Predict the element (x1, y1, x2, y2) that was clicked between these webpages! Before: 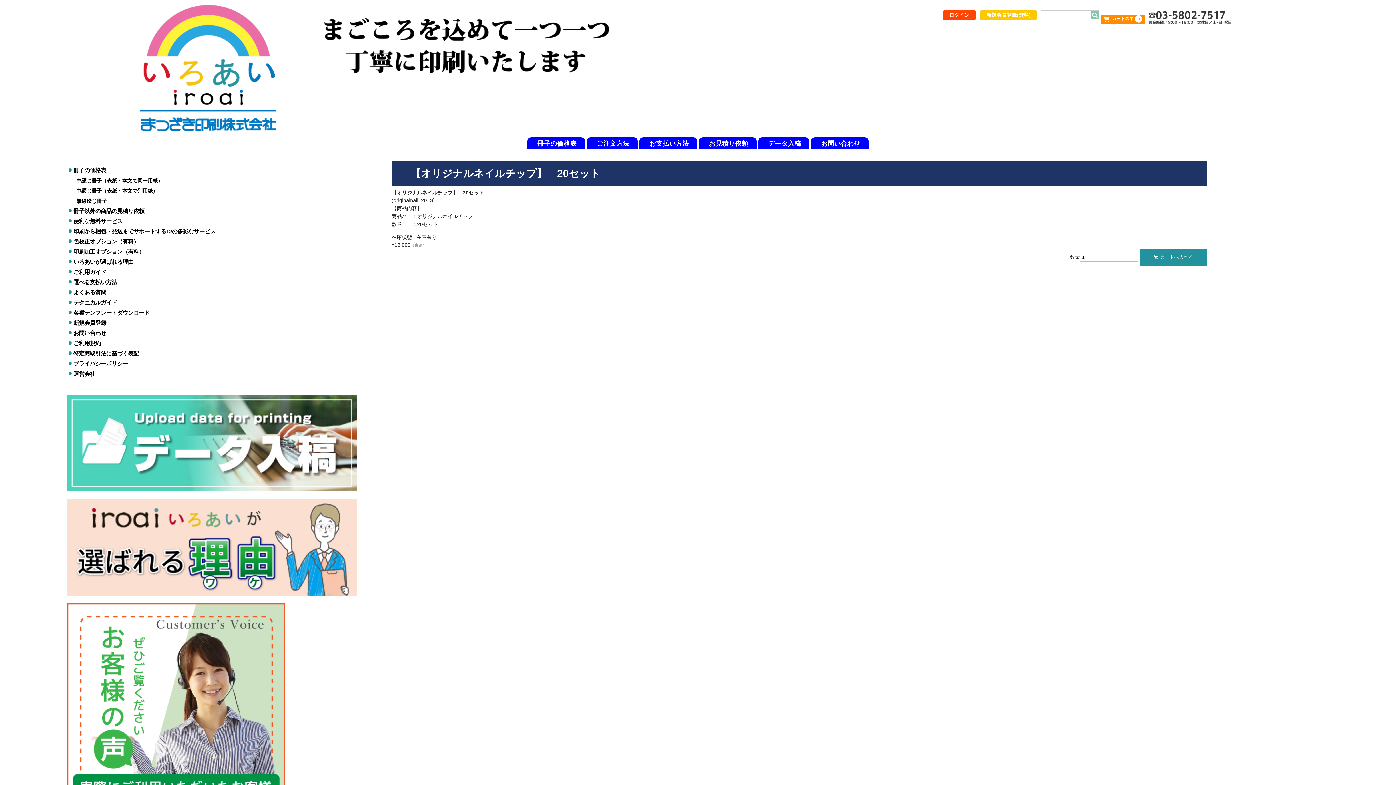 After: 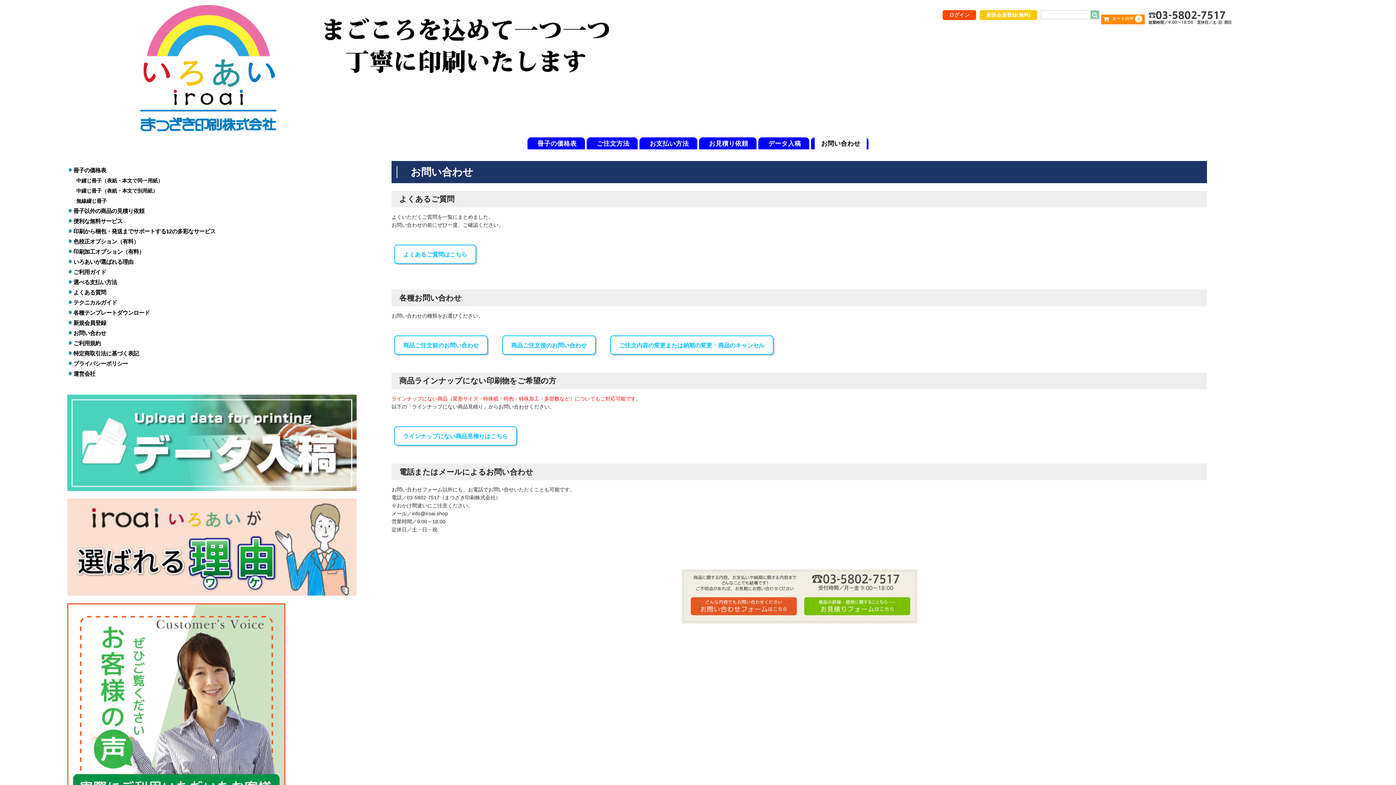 Action: label: お問い合わせ bbox: (814, 137, 867, 149)